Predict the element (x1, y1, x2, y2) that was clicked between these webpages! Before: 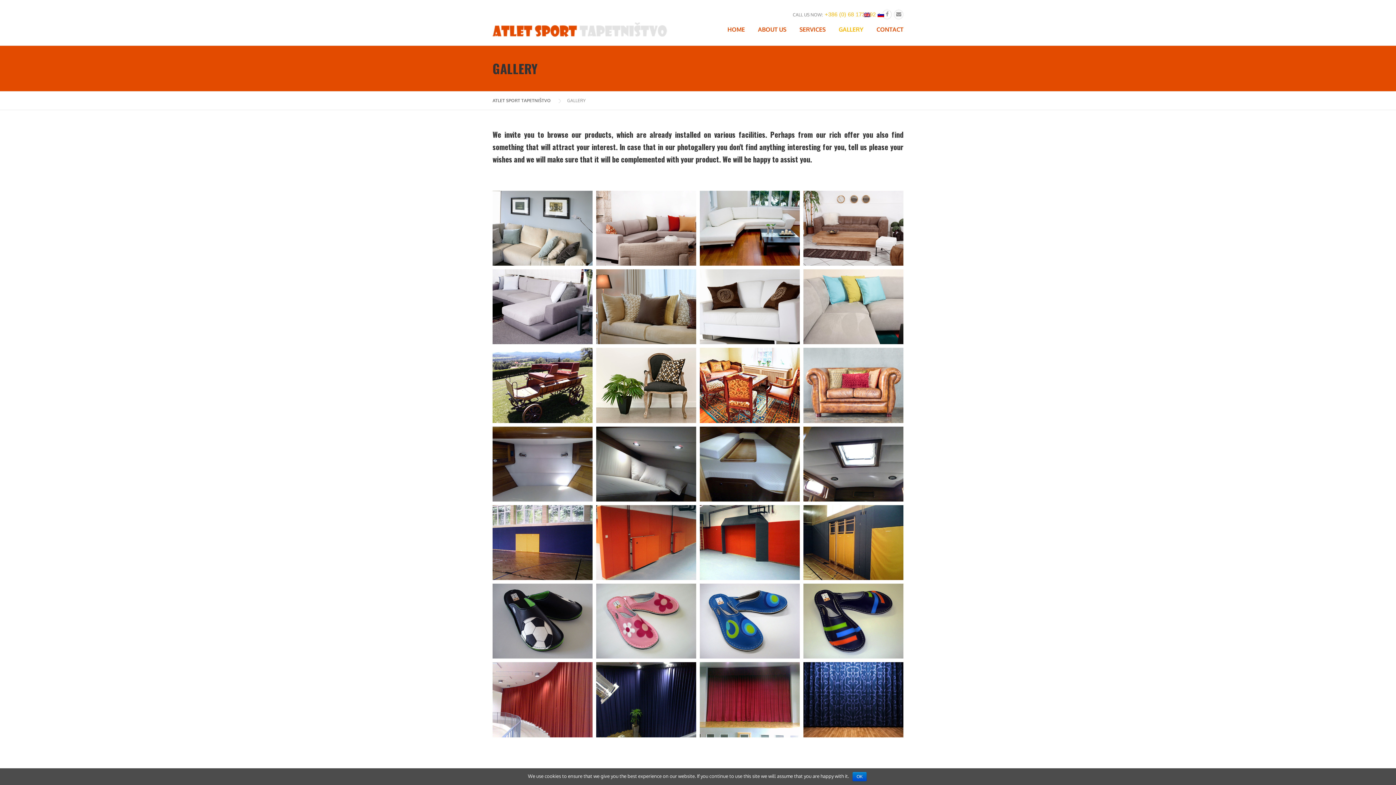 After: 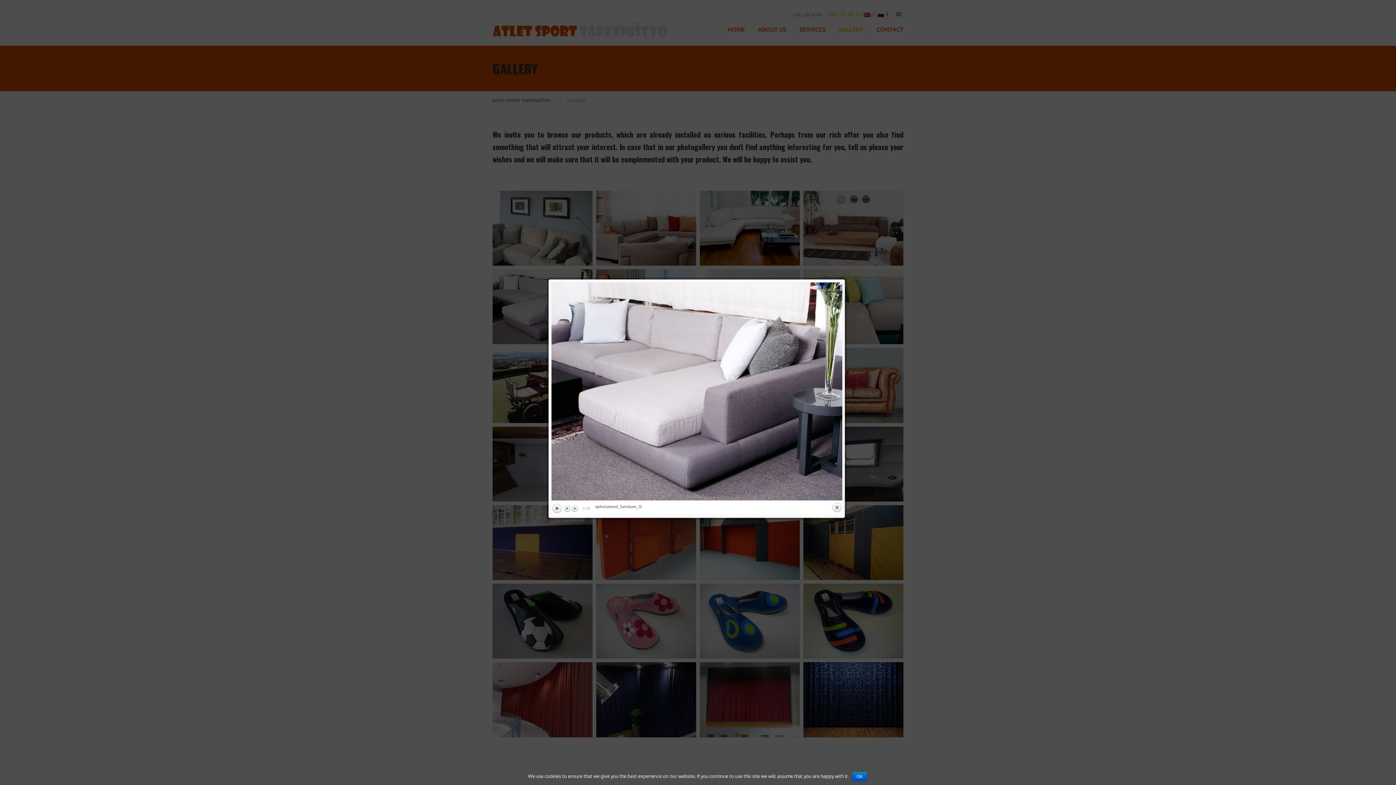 Action: bbox: (492, 269, 592, 344)